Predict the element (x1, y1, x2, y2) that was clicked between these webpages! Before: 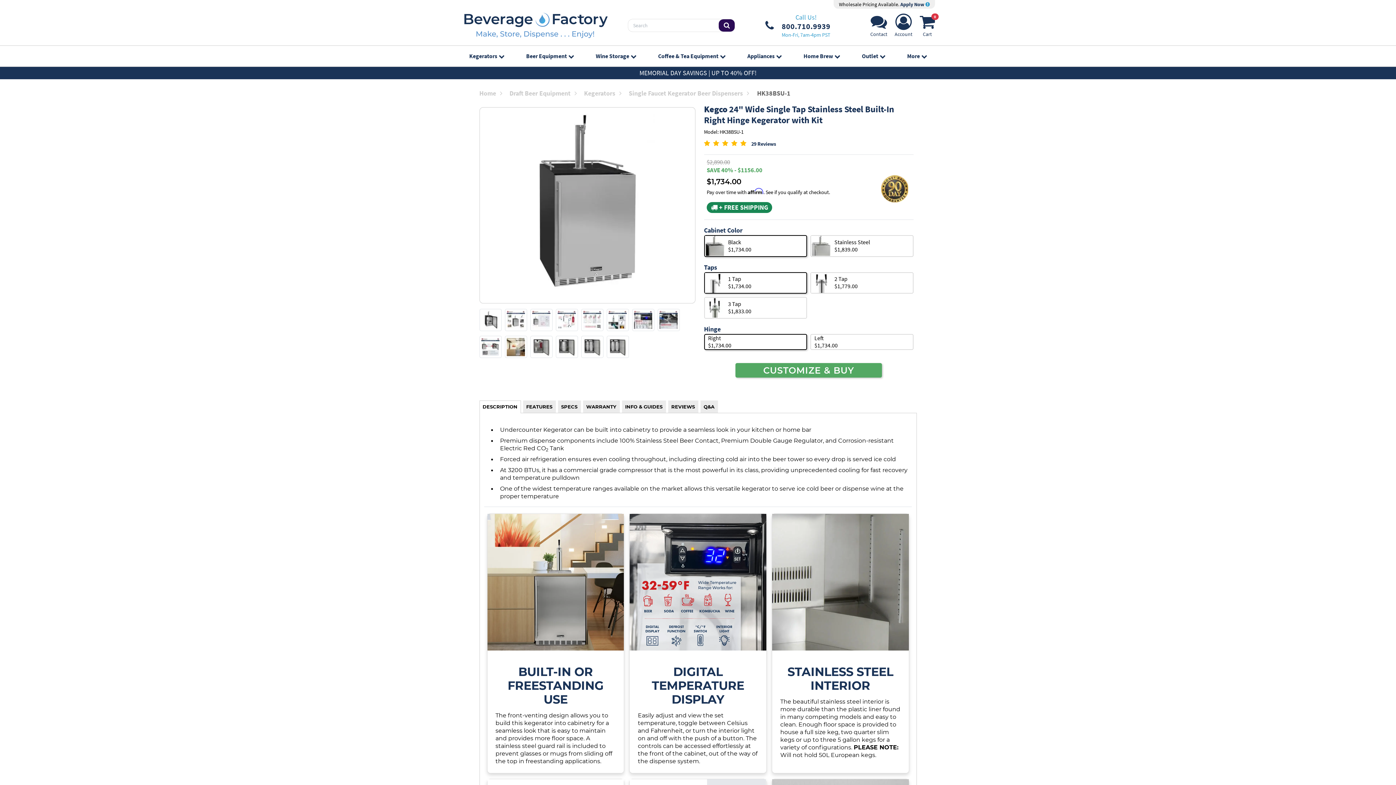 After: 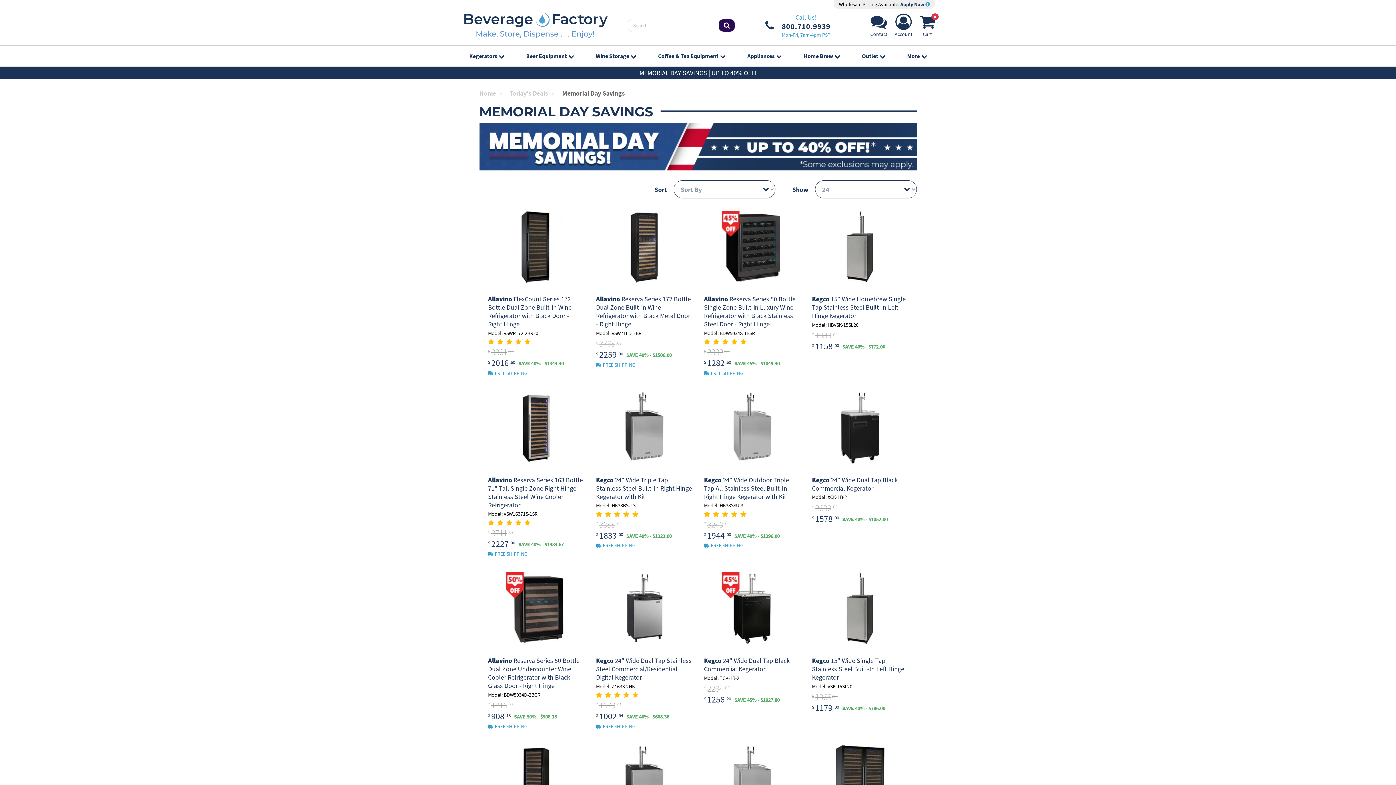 Action: bbox: (639, 68, 756, 77) label: MEMORIAL DAY SAVINGS | UP TO 40% OFF!